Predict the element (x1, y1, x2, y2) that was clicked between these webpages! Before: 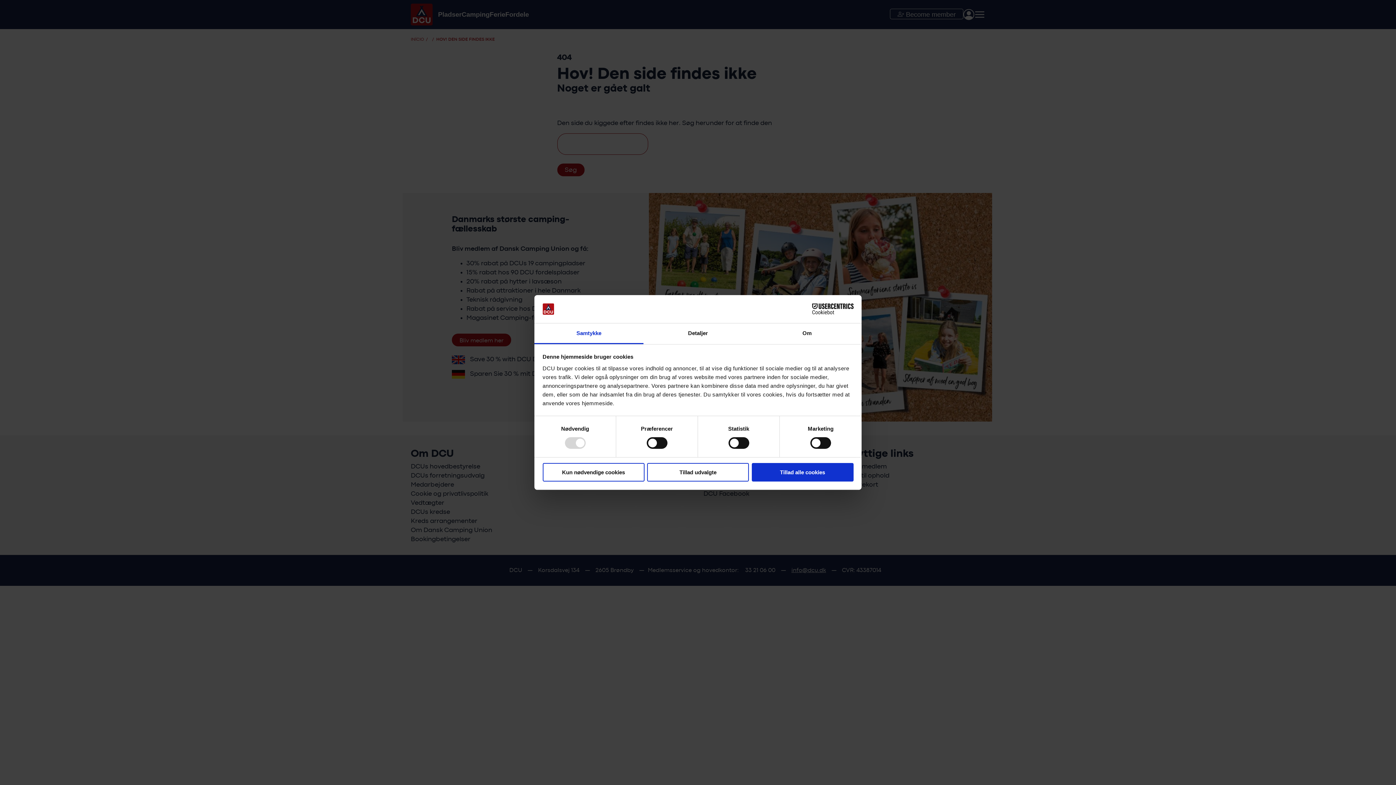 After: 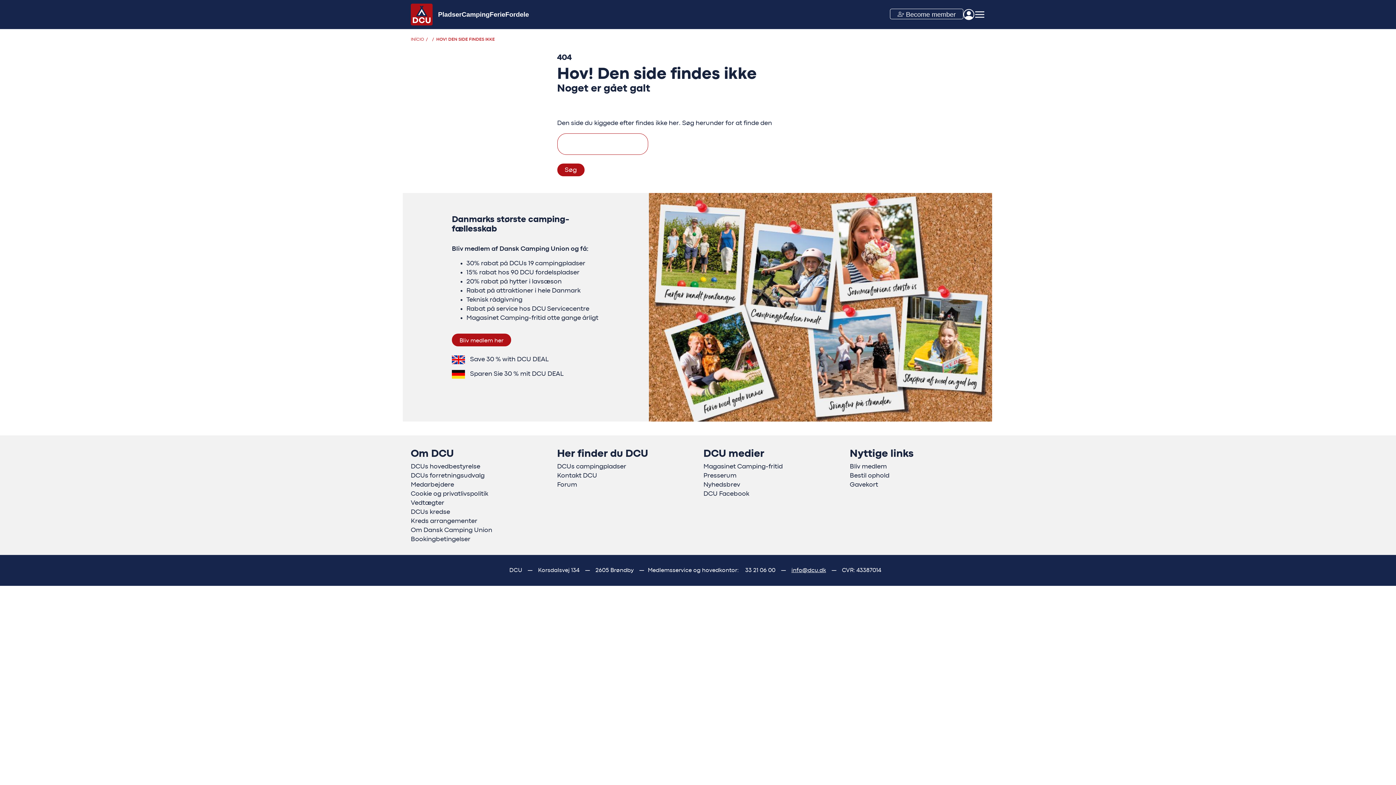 Action: bbox: (751, 463, 853, 481) label: Tillad alle cookies